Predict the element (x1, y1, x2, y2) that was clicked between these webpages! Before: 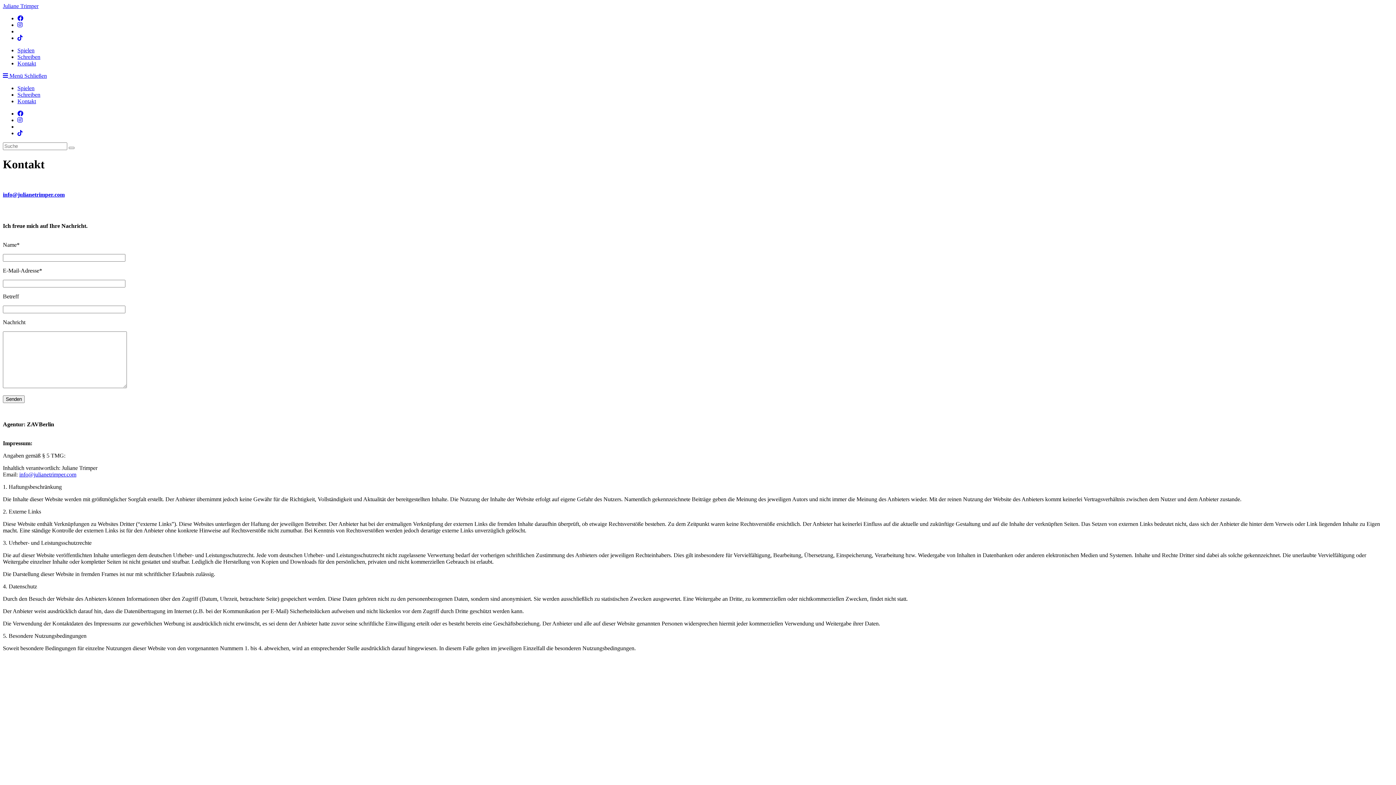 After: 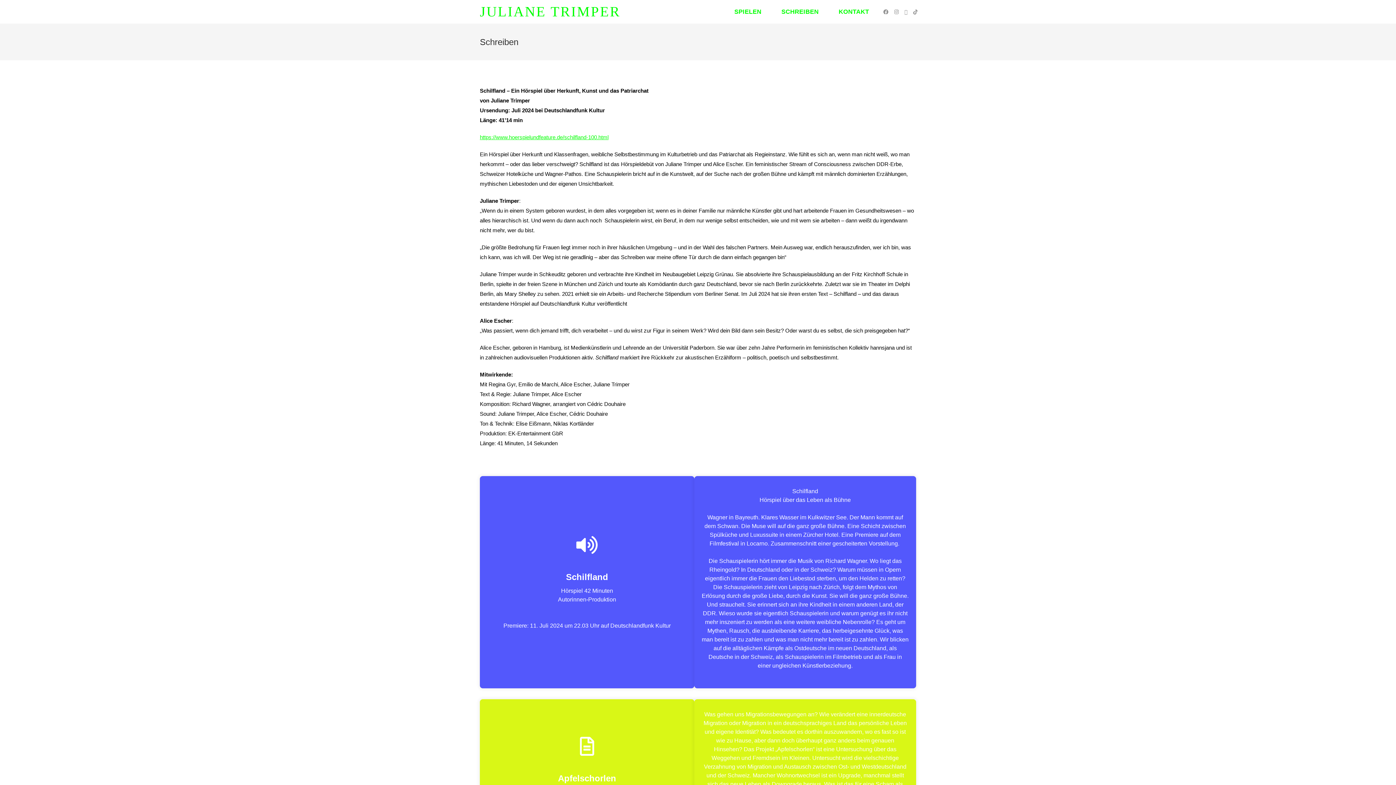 Action: bbox: (17, 91, 40, 97) label: Schreiben